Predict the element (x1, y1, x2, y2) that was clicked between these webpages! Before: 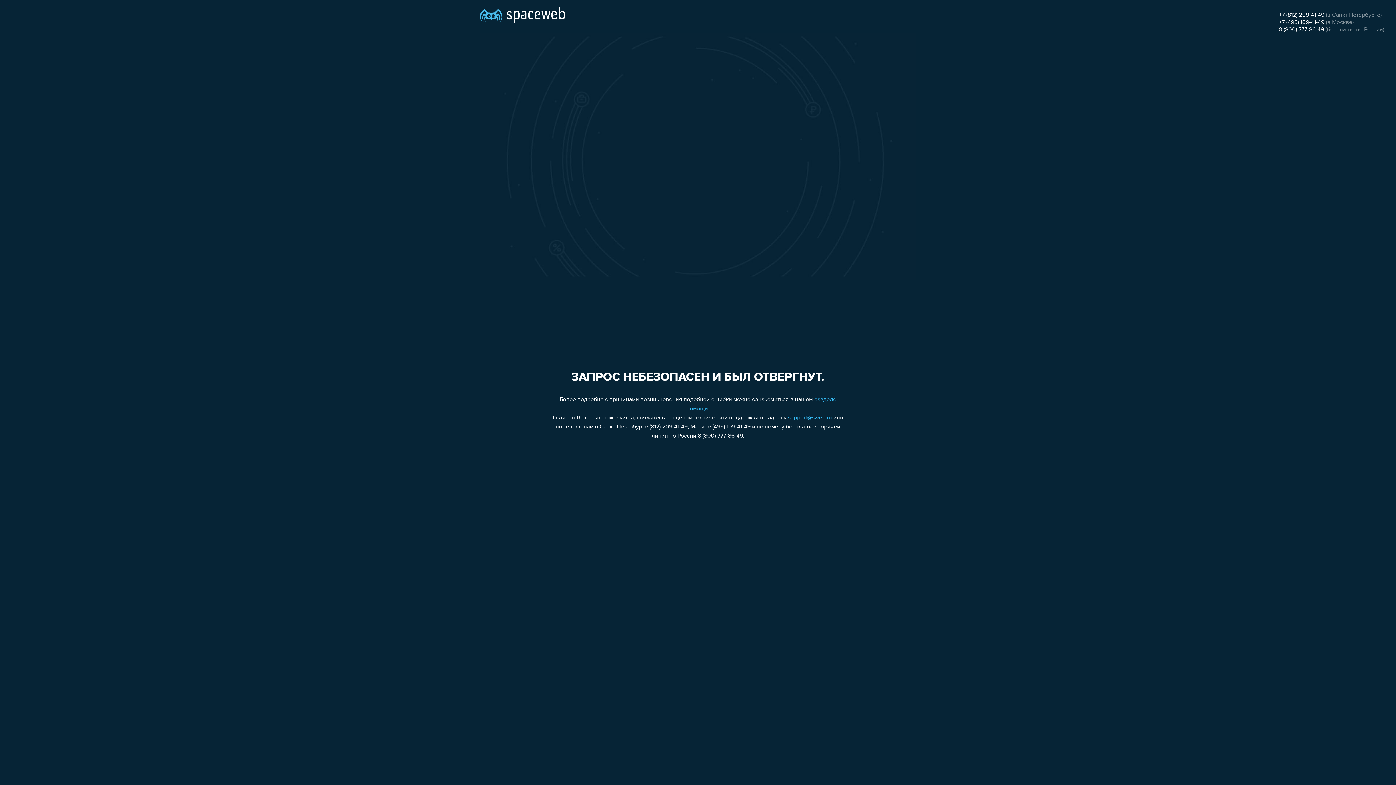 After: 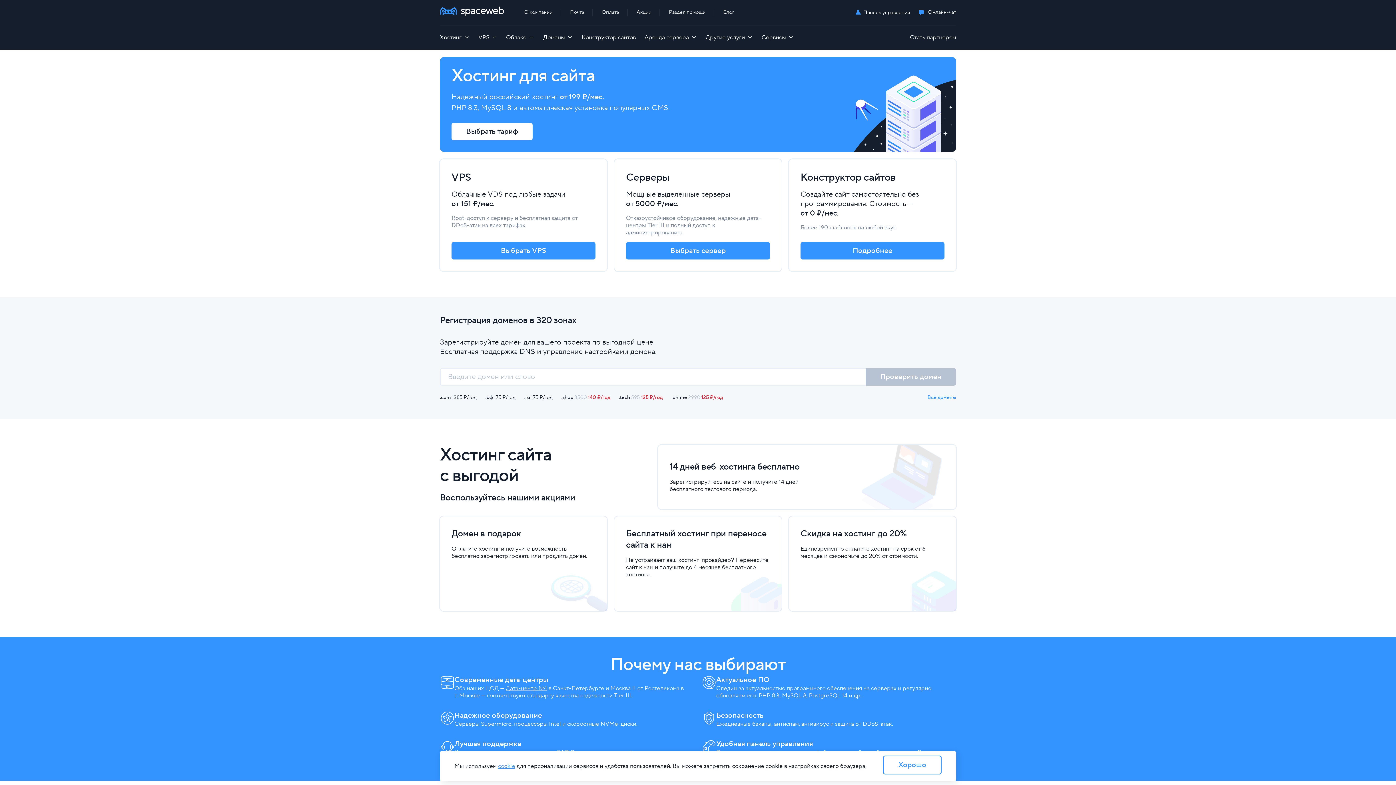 Action: bbox: (480, 0, 565, 25)